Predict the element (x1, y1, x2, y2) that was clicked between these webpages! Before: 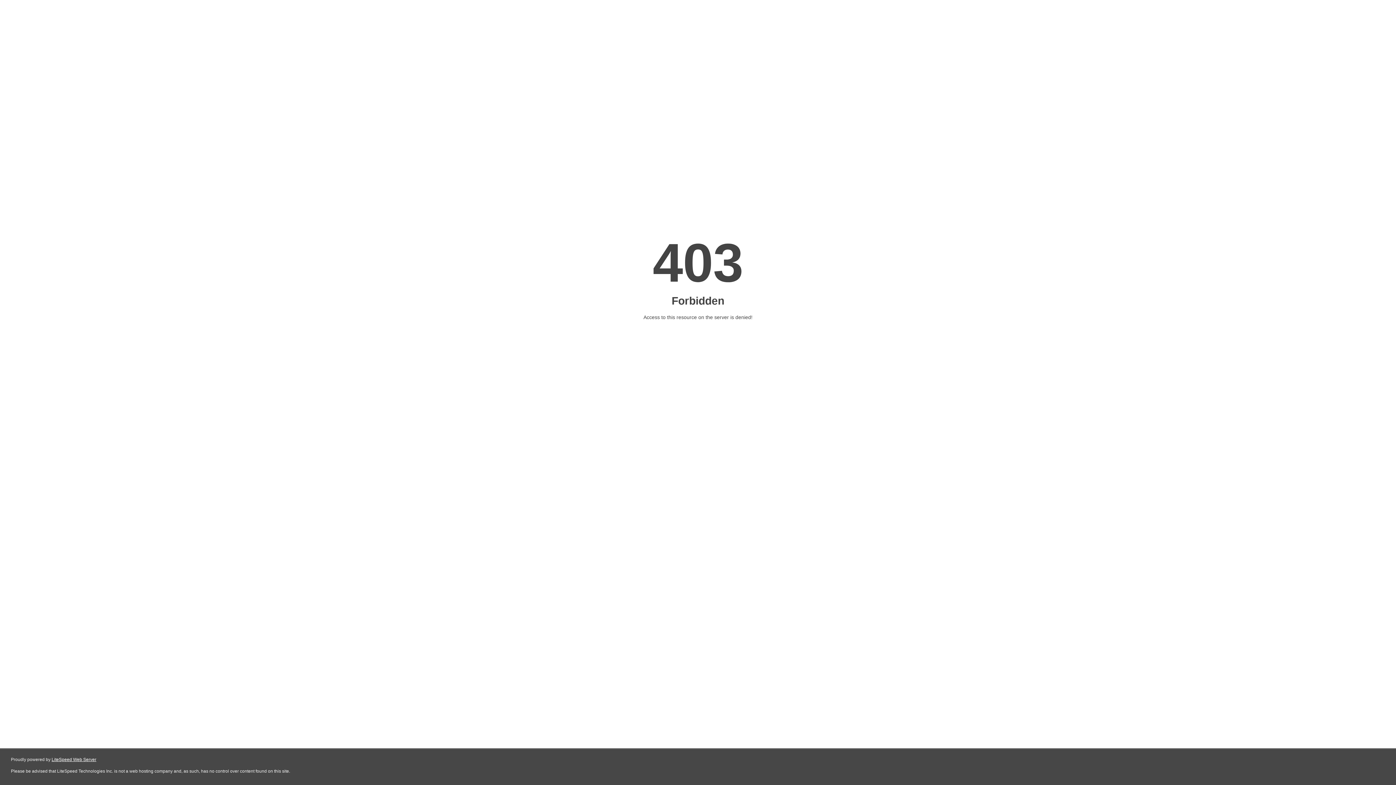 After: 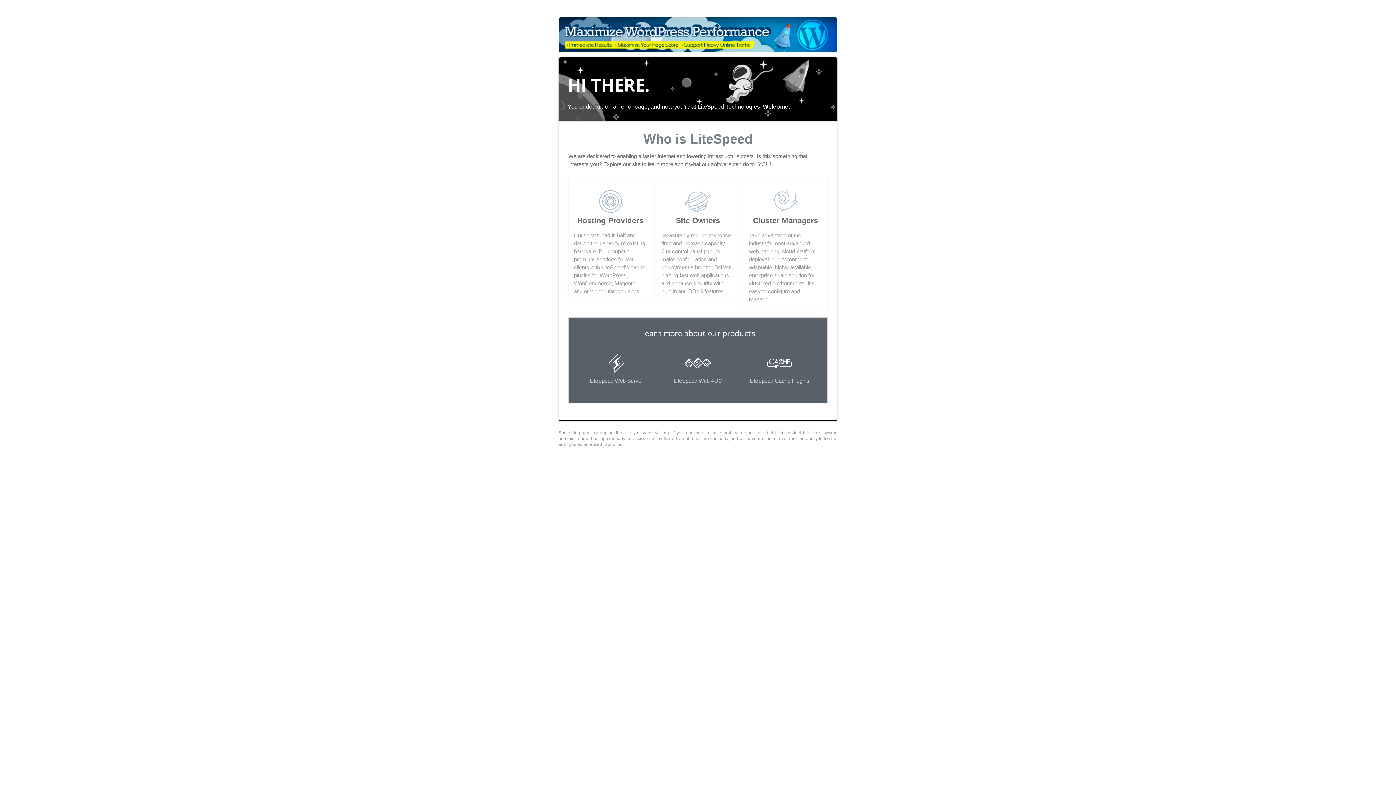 Action: label: LiteSpeed Web Server bbox: (51, 757, 96, 762)